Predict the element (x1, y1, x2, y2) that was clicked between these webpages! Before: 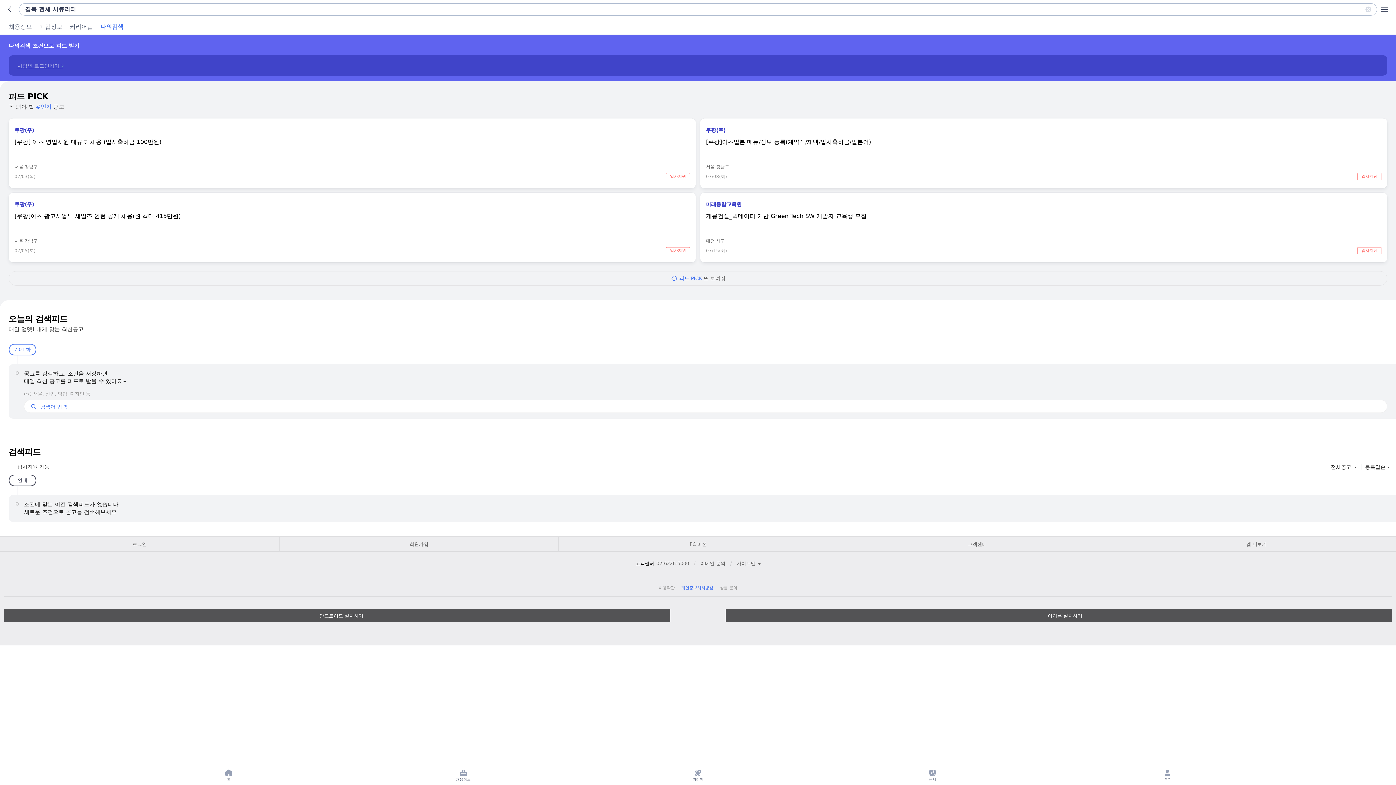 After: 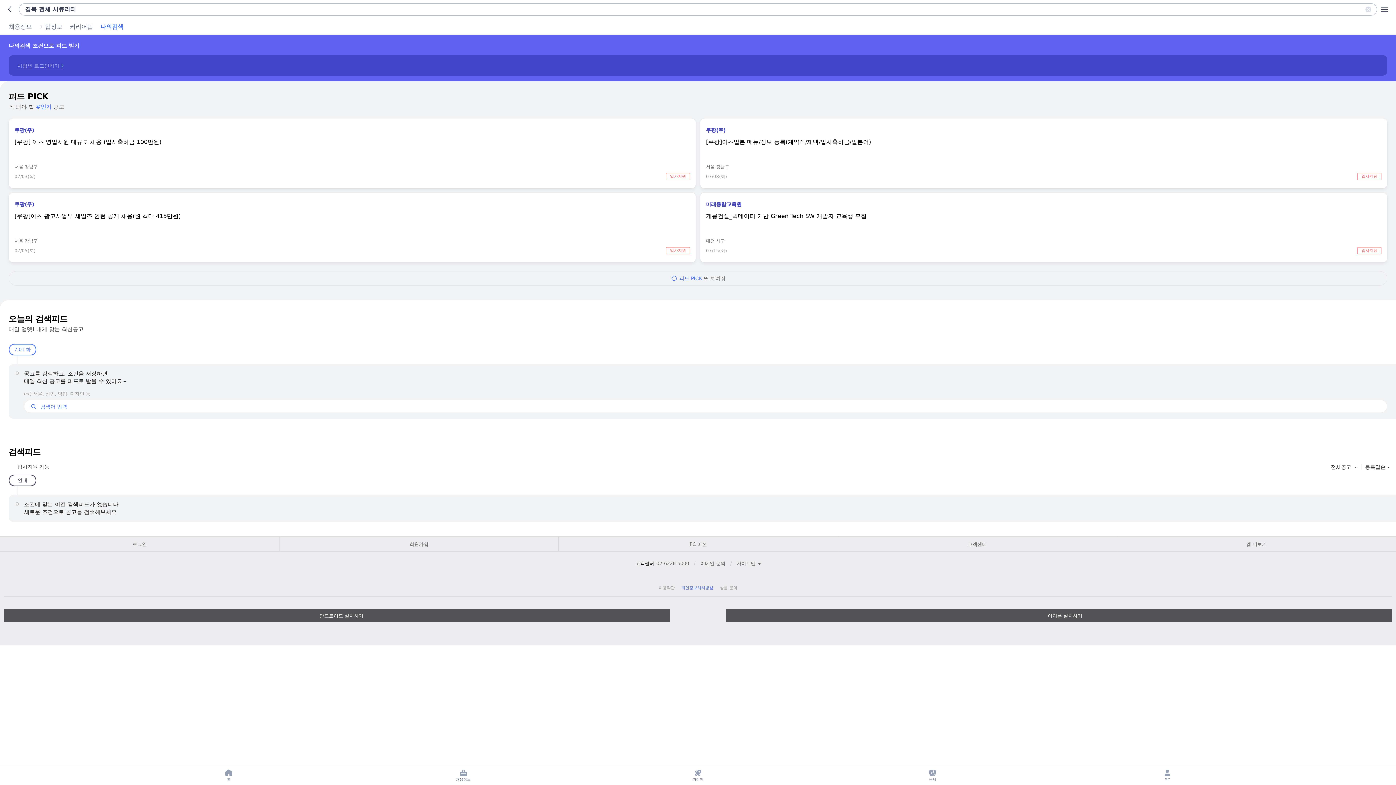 Action: label: 이용약관 bbox: (658, 585, 674, 590)